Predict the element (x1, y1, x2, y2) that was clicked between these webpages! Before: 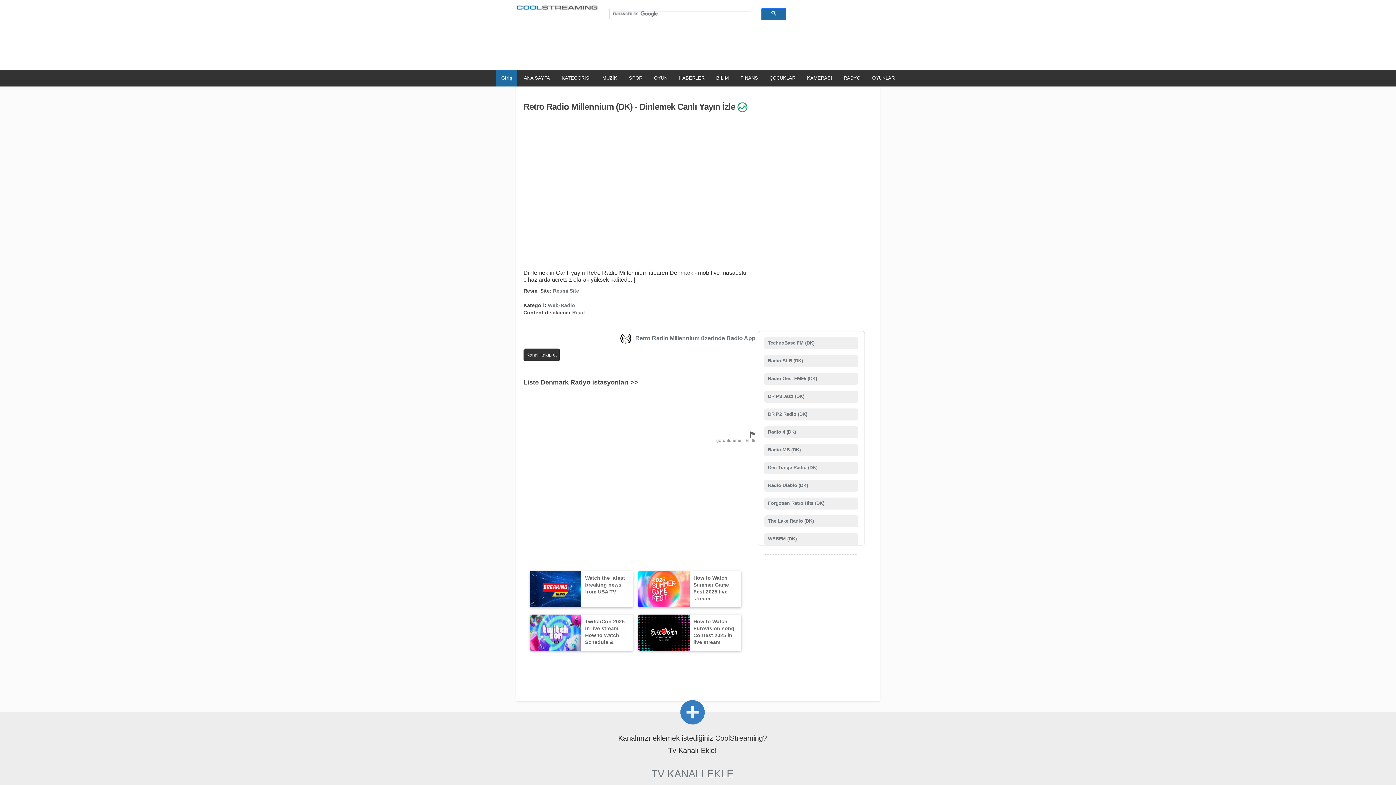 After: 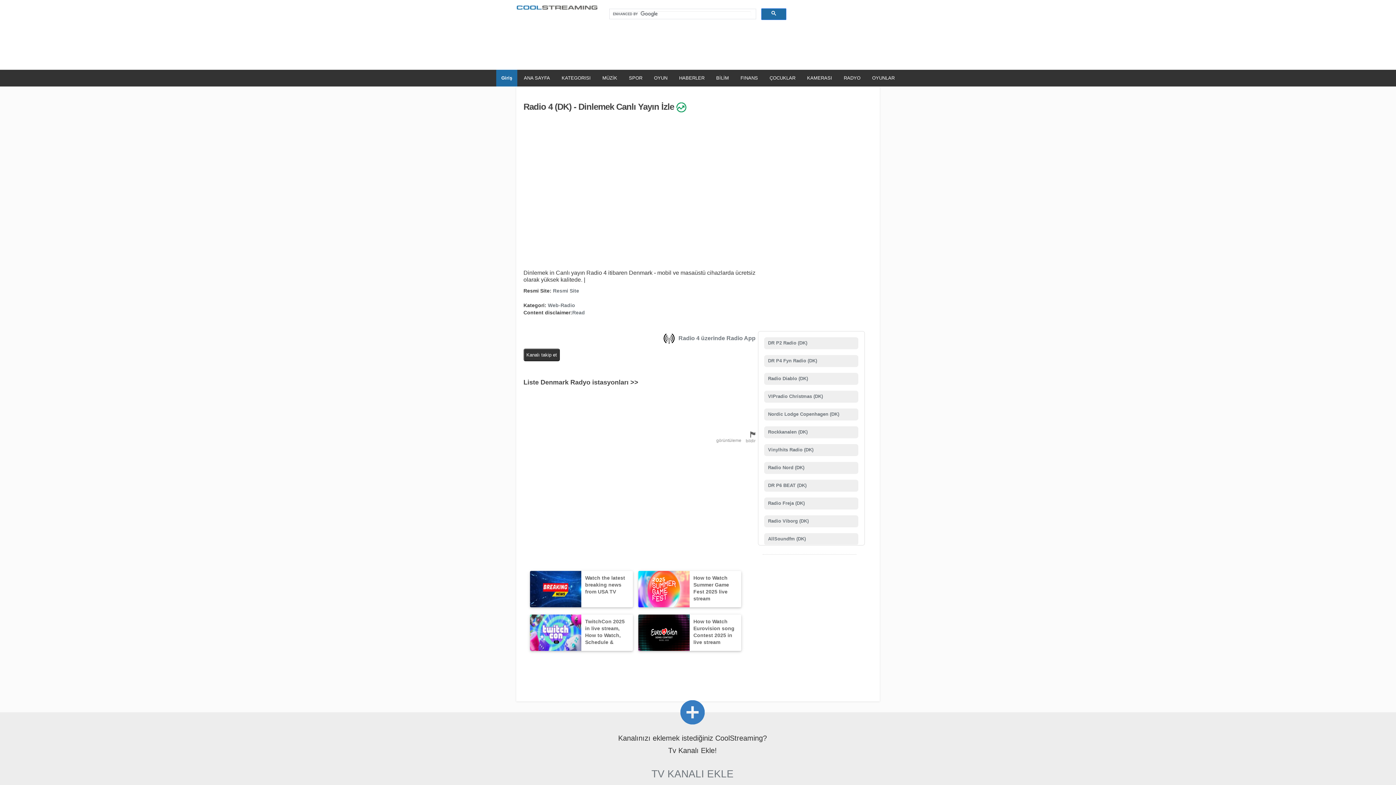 Action: bbox: (766, 429, 796, 435) label:  Radio 4 (DK)